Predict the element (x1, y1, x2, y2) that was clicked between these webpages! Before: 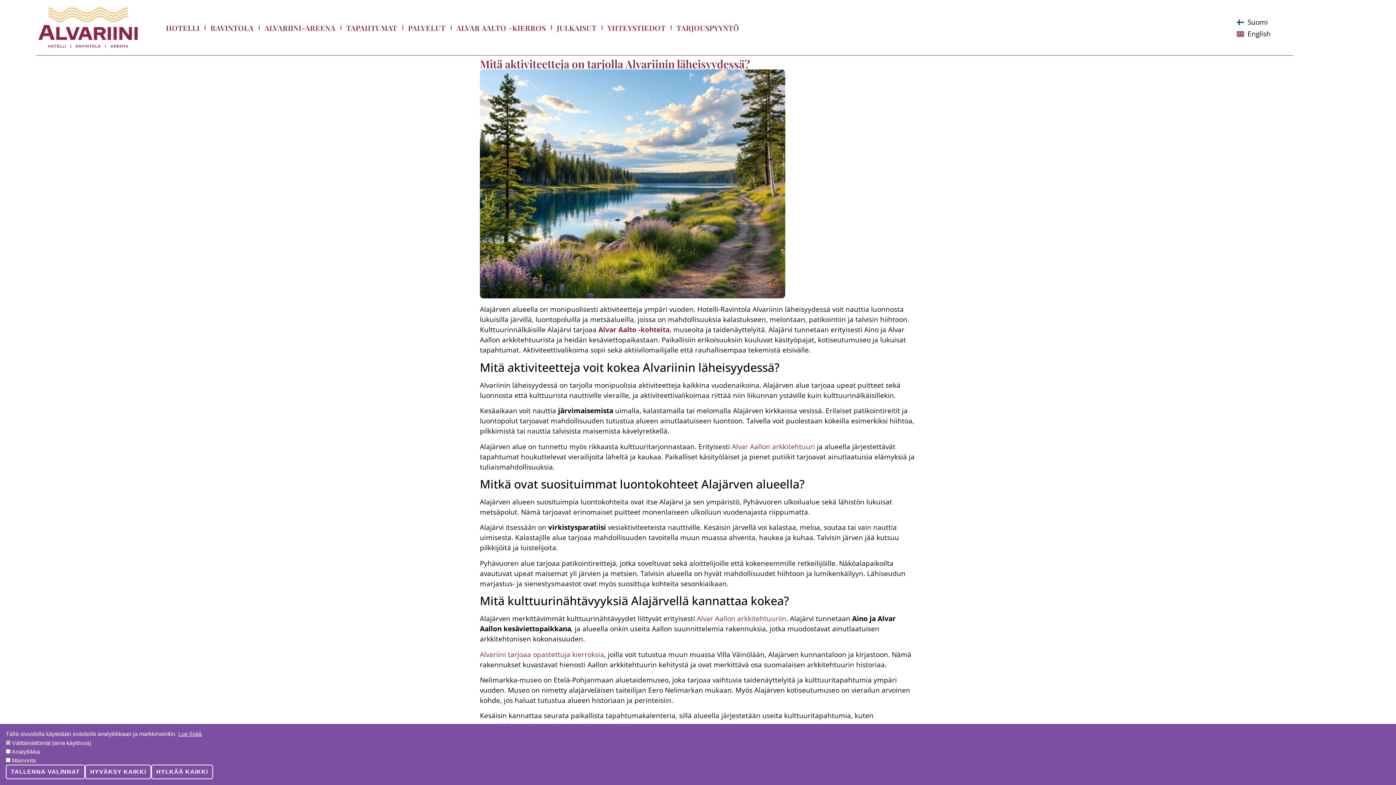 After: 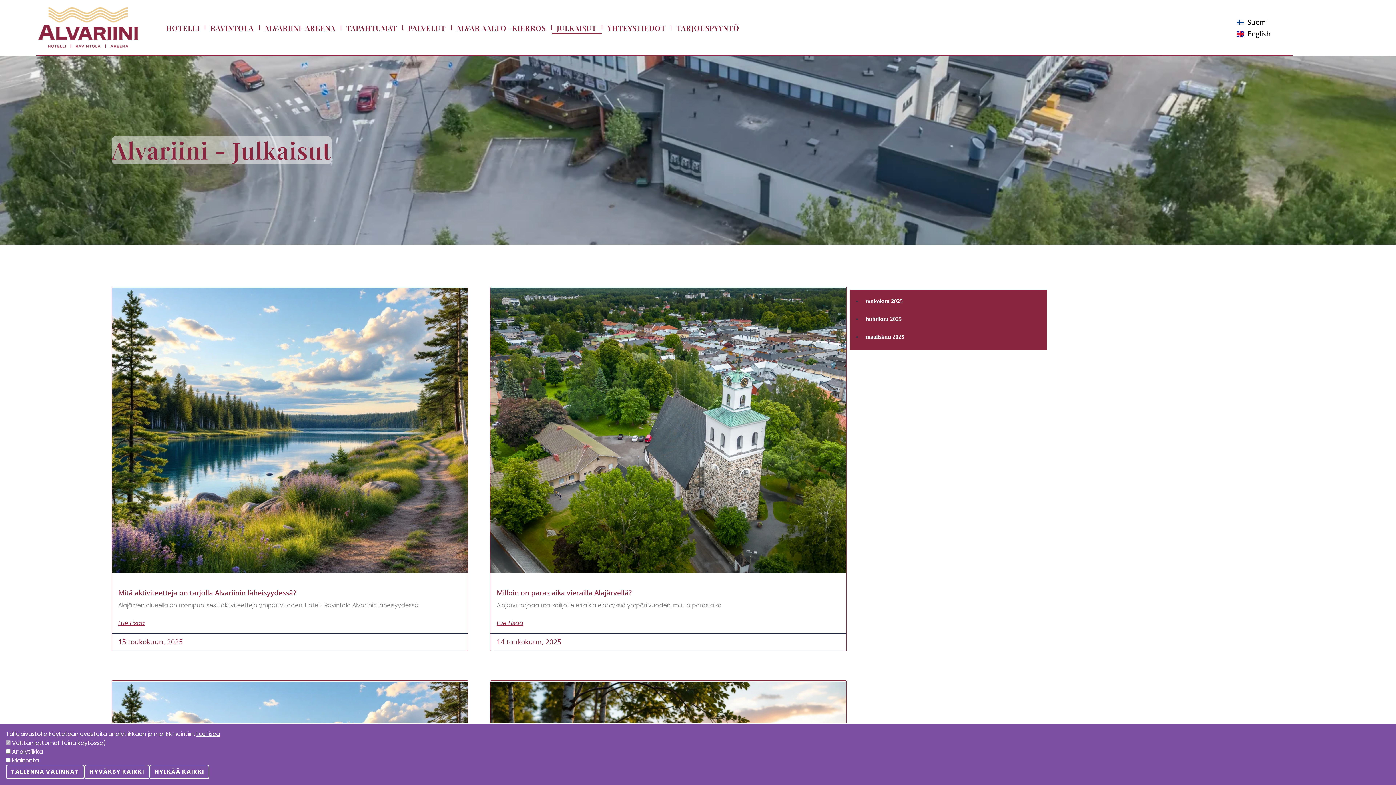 Action: bbox: (551, 21, 601, 34) label: JULKAISUT